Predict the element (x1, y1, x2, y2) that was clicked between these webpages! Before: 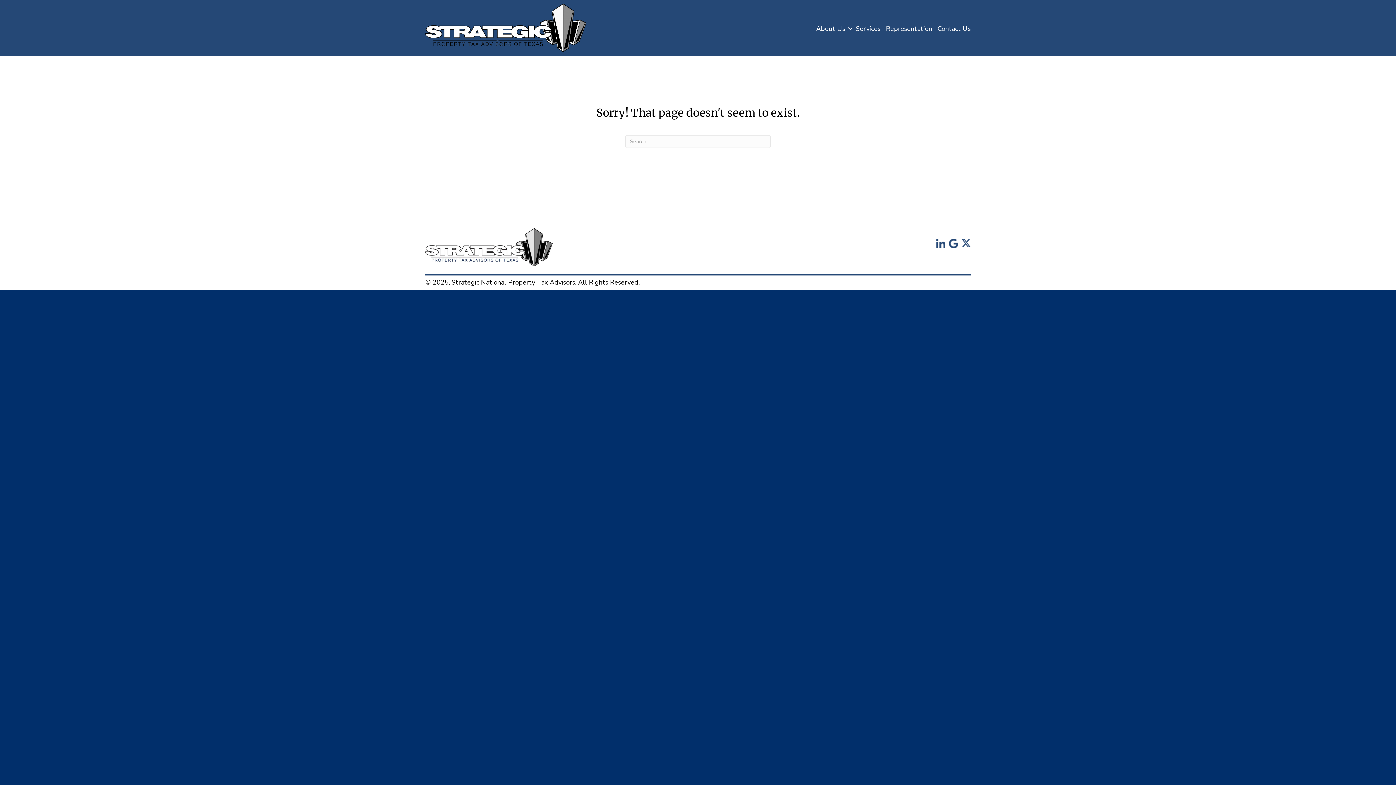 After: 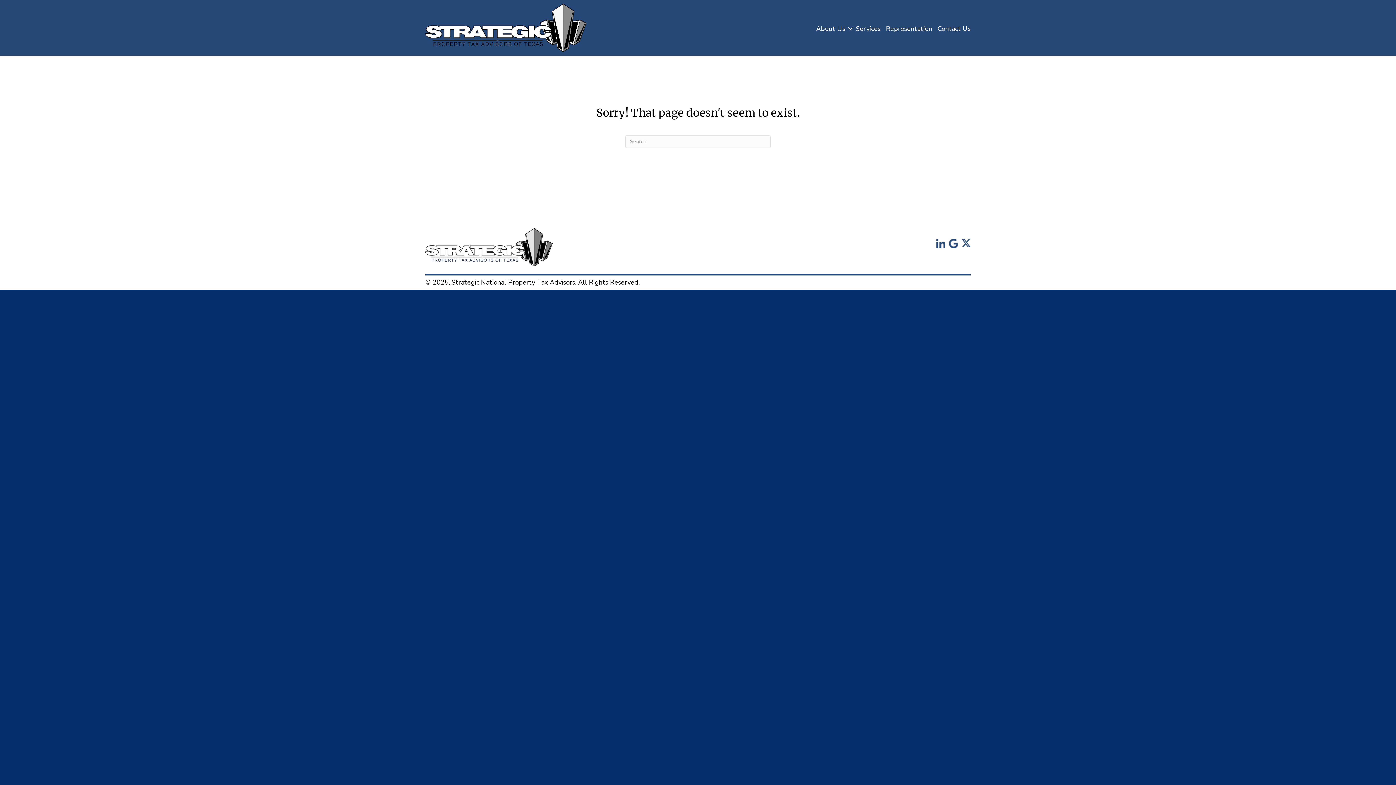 Action: bbox: (936, 239, 945, 248) label: Go to #